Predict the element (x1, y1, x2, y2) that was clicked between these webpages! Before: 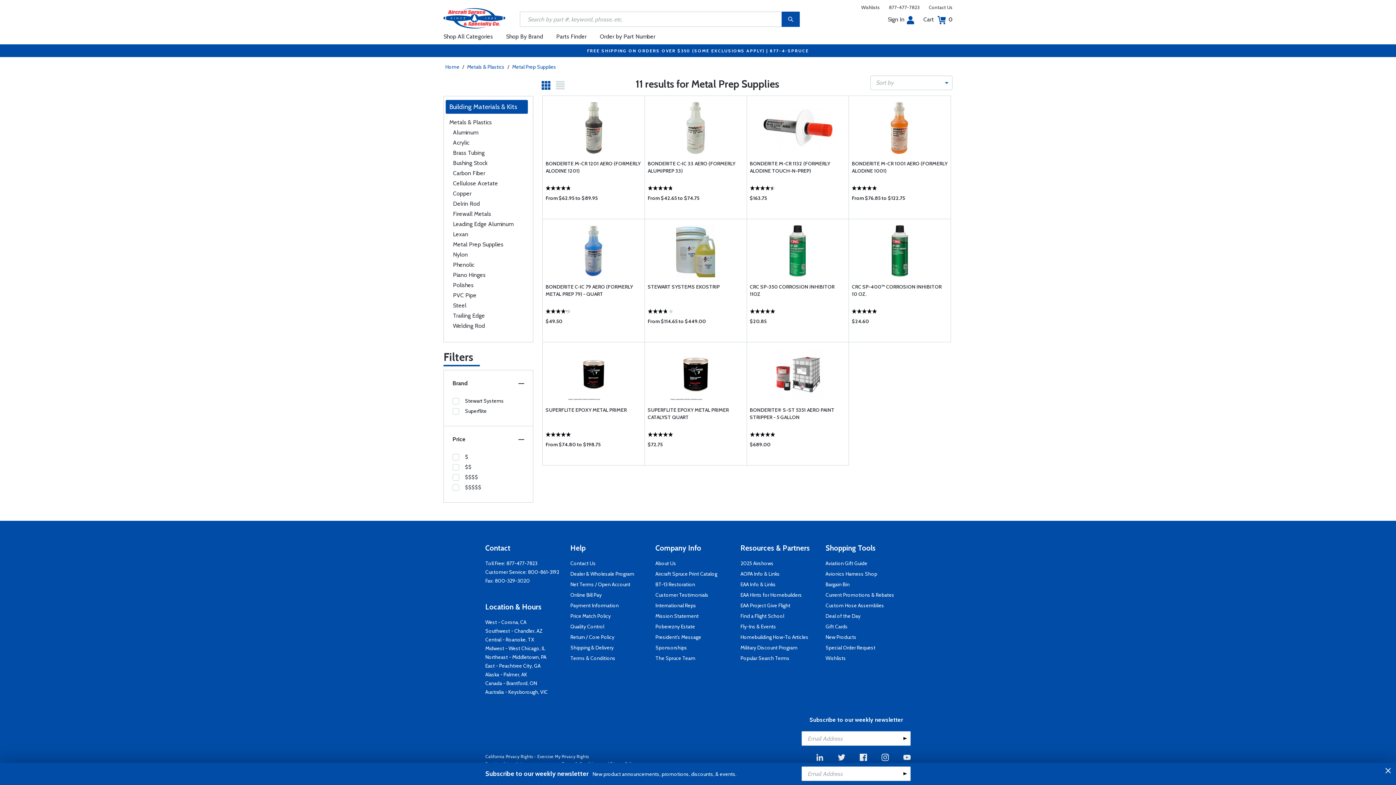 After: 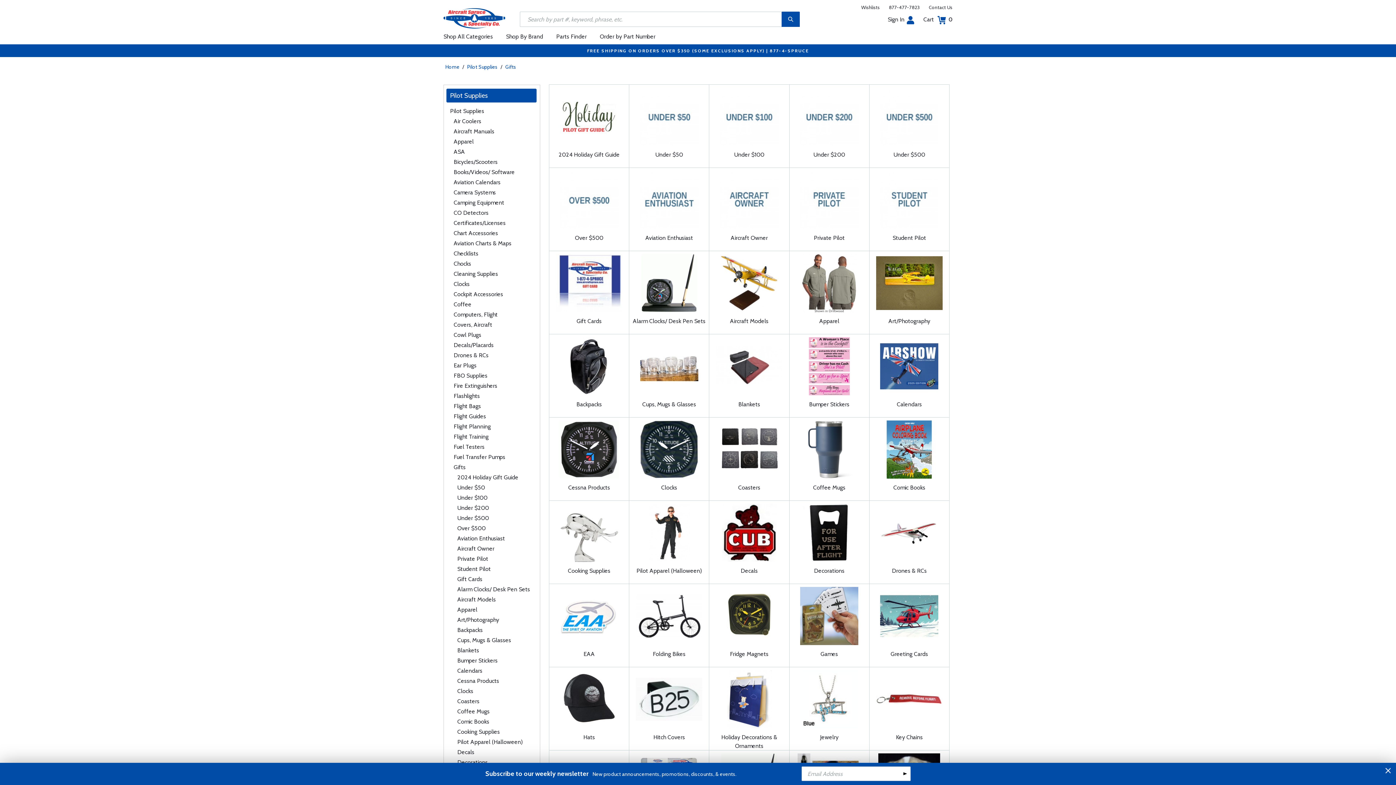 Action: bbox: (825, 559, 867, 568) label: Aviation Gift Guide